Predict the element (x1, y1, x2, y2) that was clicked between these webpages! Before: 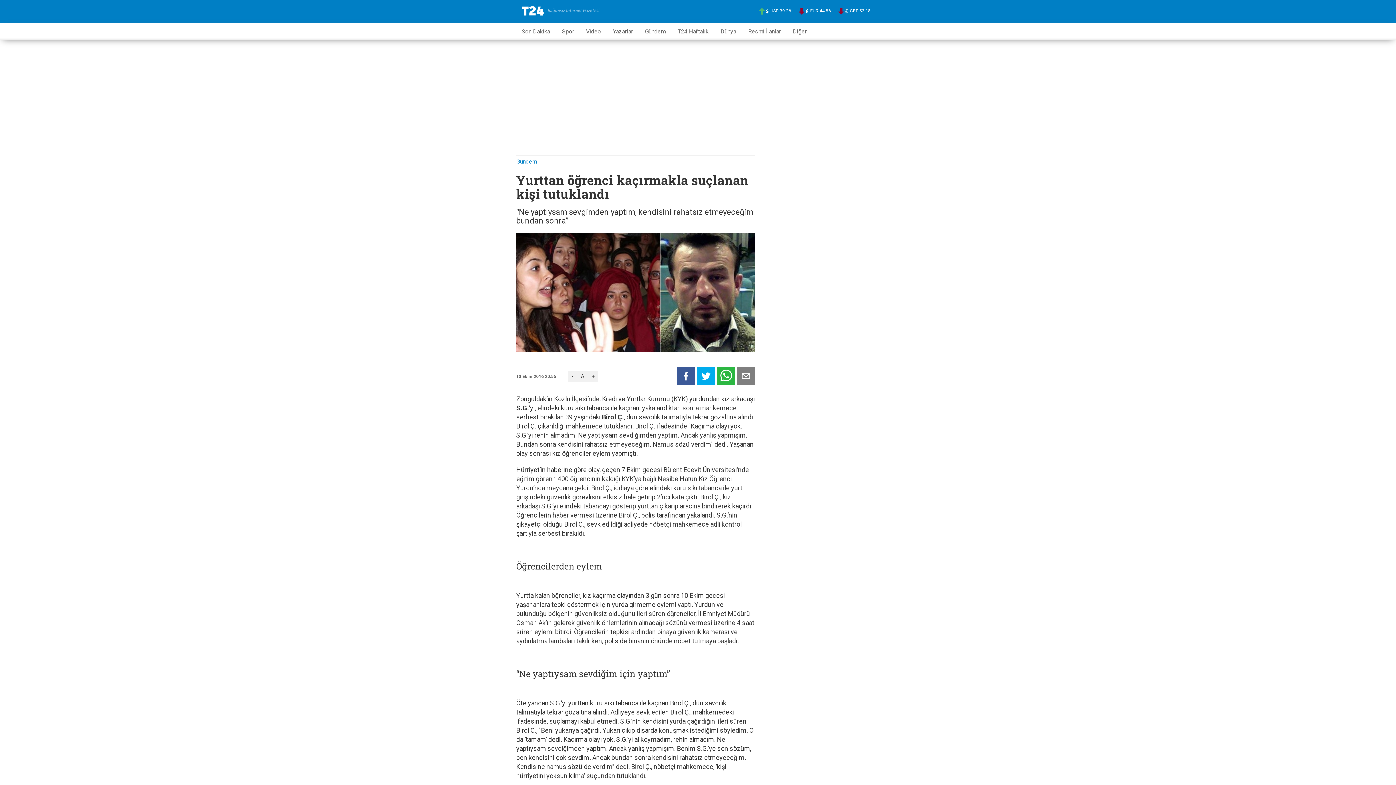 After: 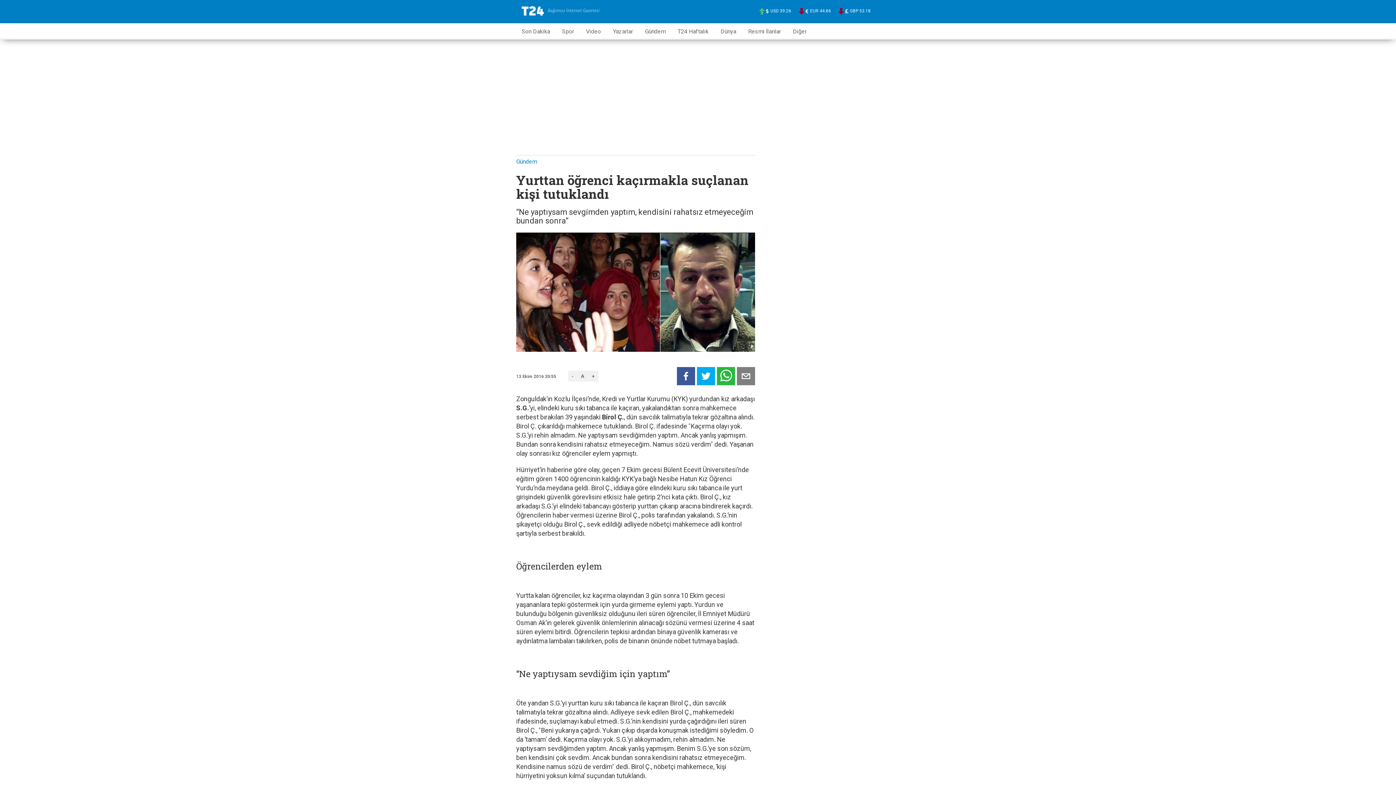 Action: label: A bbox: (577, 370, 588, 381)